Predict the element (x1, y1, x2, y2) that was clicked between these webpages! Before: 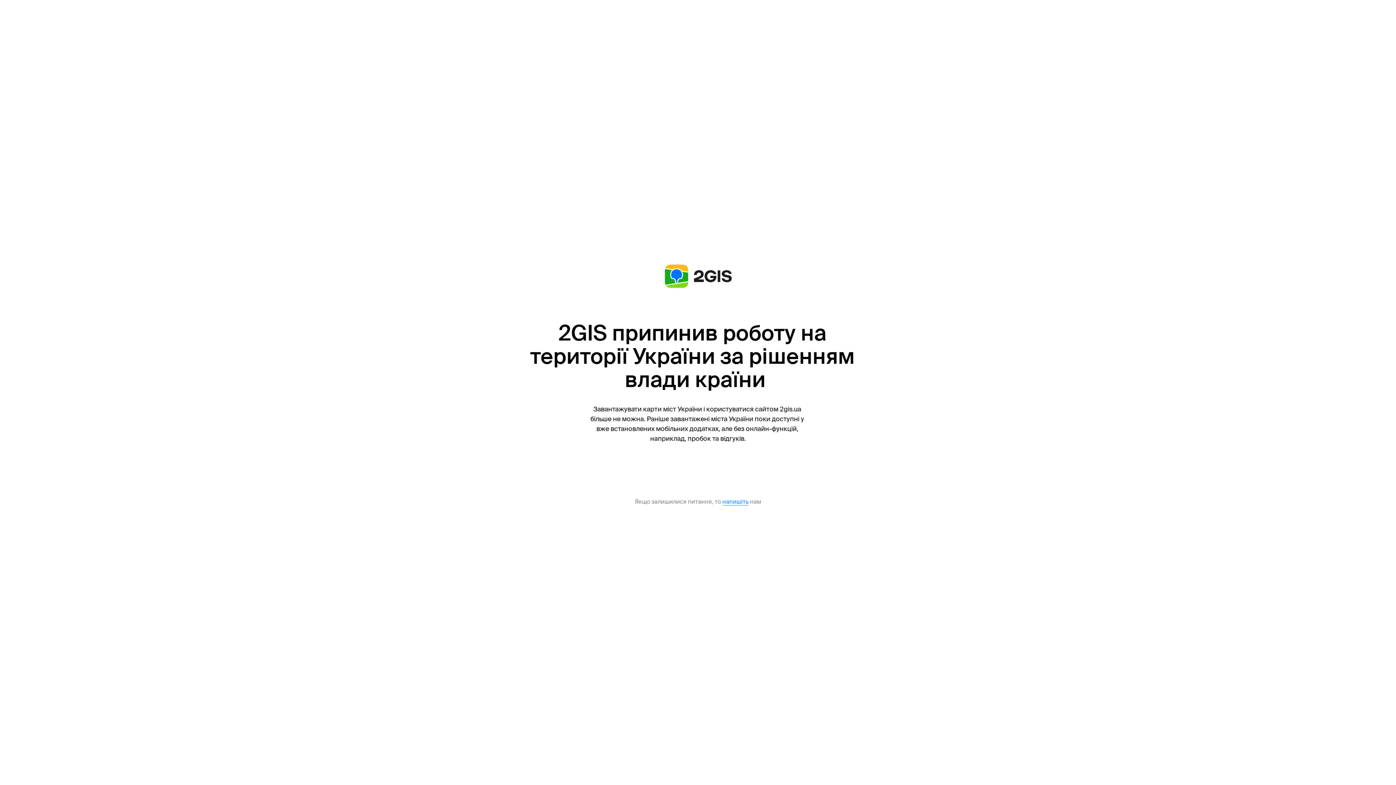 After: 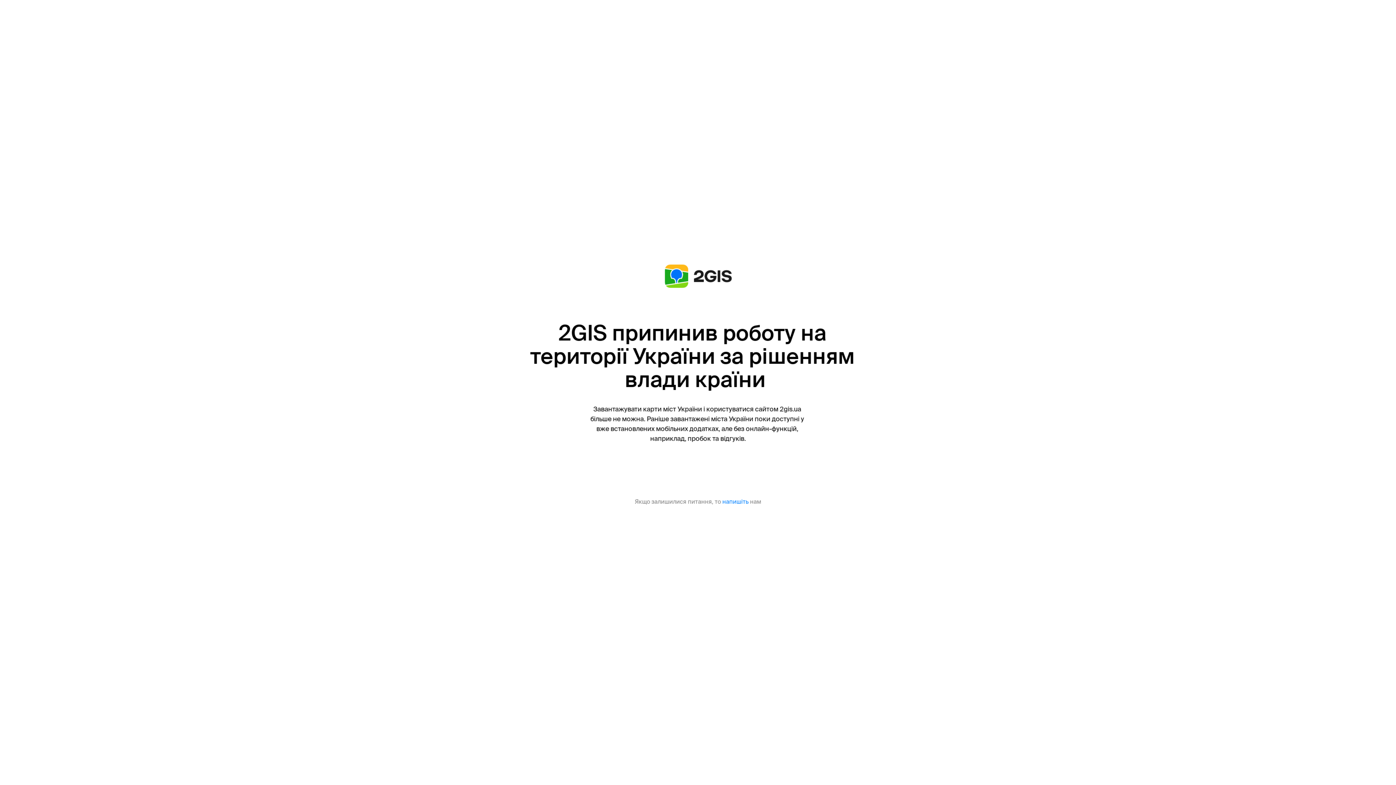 Action: bbox: (722, 499, 748, 505) label: напишіть